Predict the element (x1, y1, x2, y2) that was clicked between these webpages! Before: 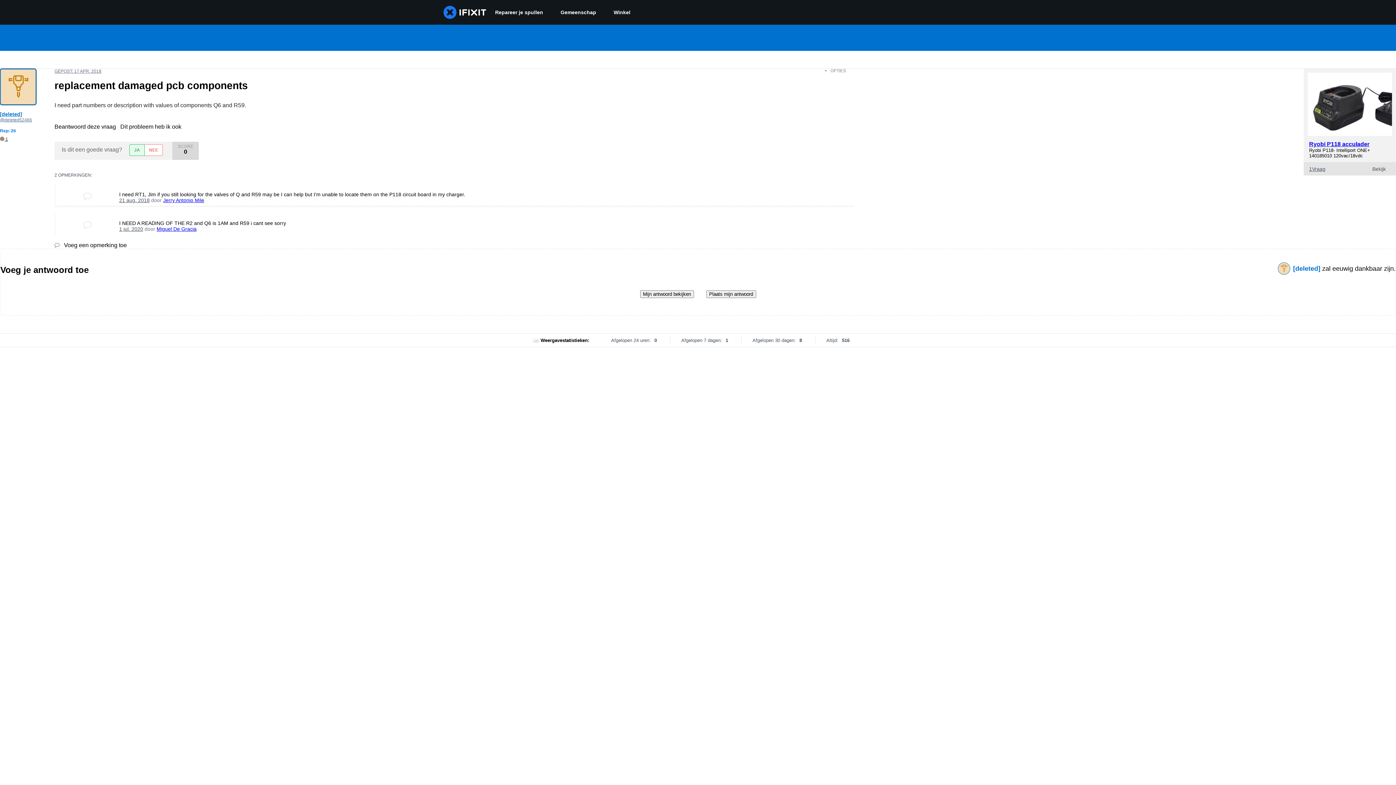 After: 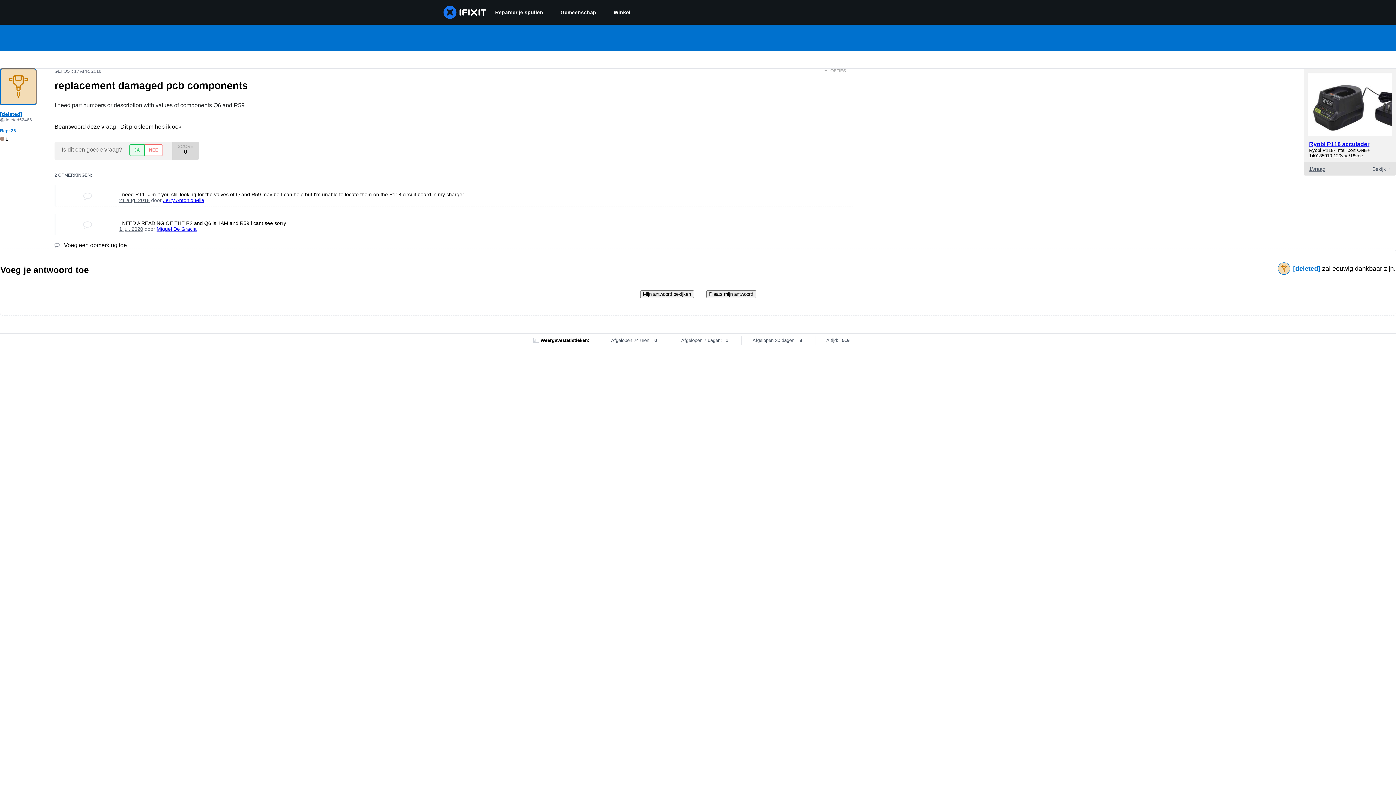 Action: label: Beantwoord deze vraag  bbox: (54, 123, 117, 129)